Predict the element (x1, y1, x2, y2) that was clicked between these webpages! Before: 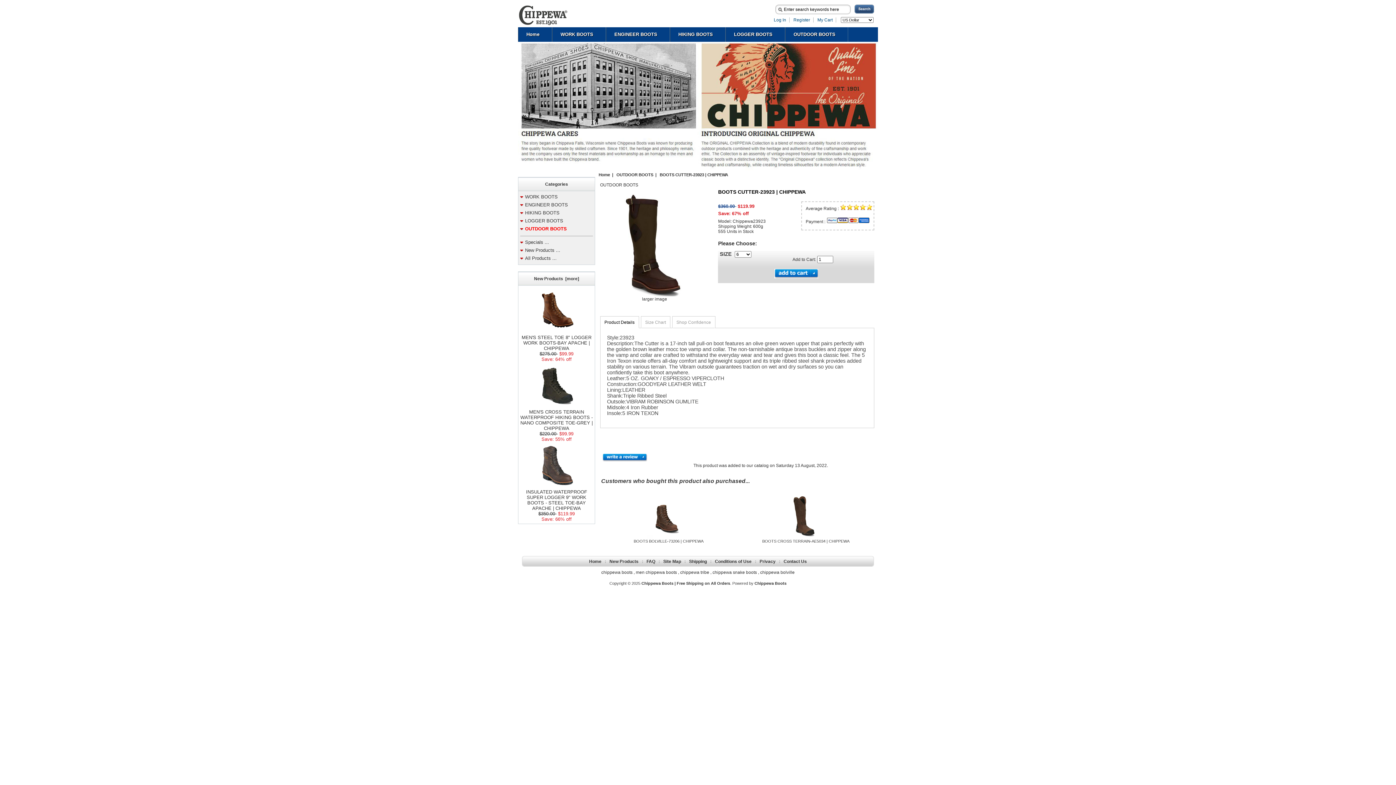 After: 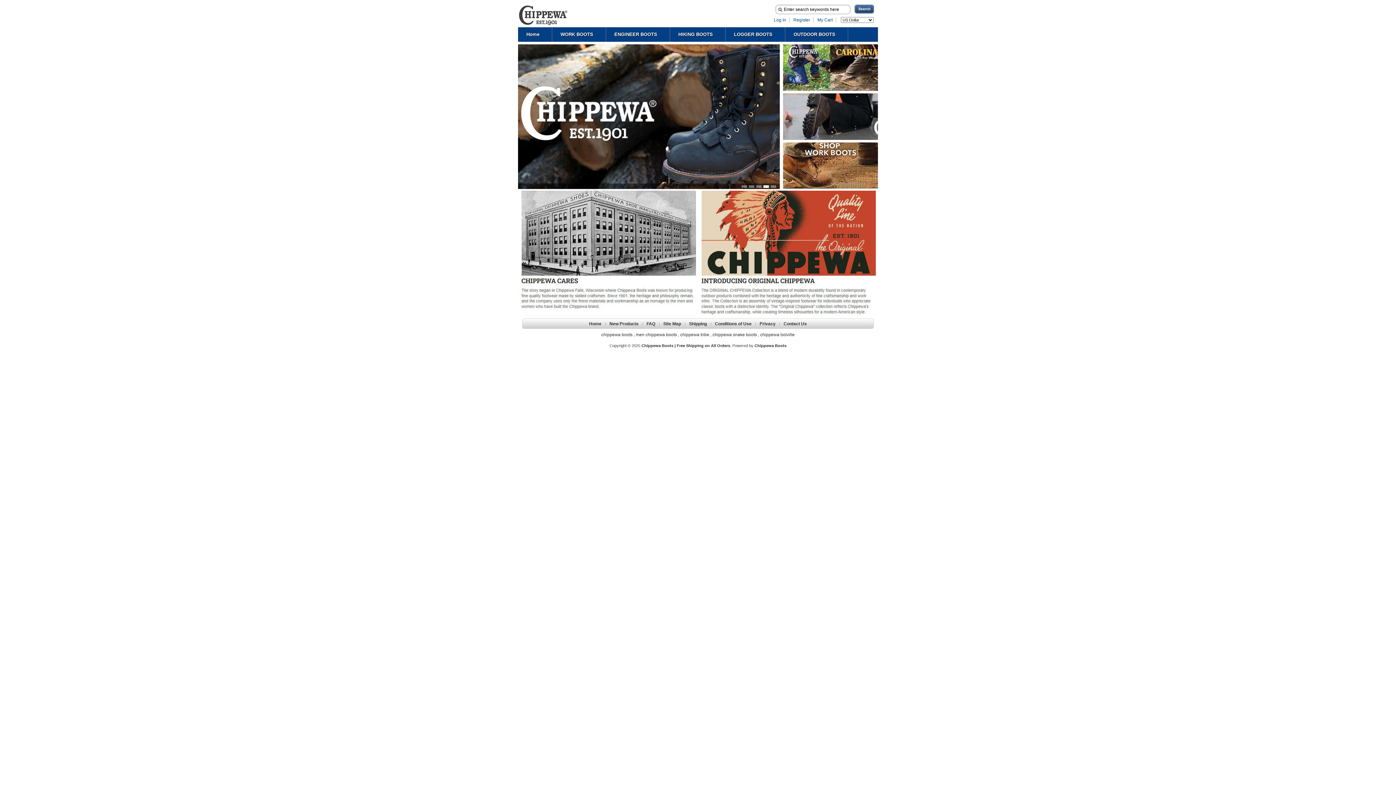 Action: bbox: (636, 570, 677, 575) label: men chippewa boots